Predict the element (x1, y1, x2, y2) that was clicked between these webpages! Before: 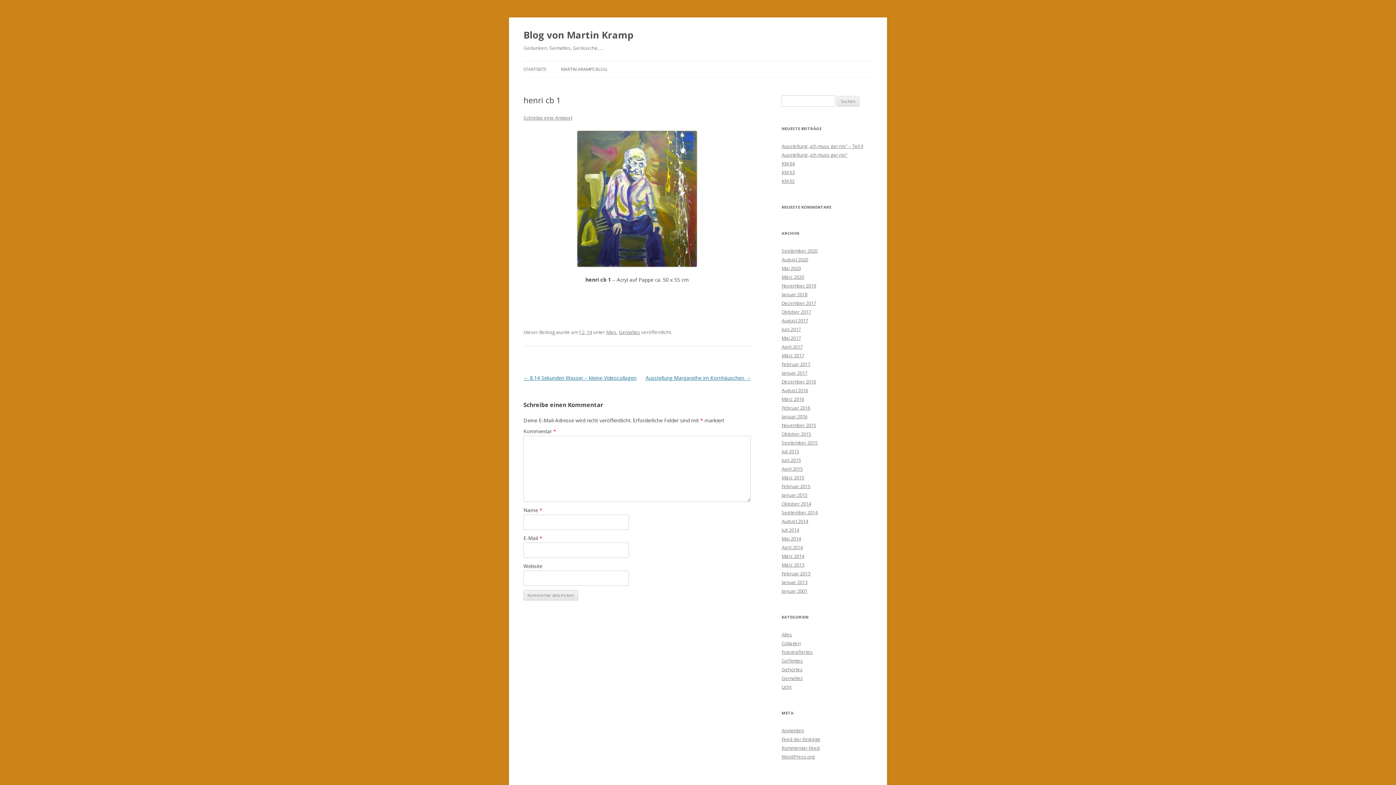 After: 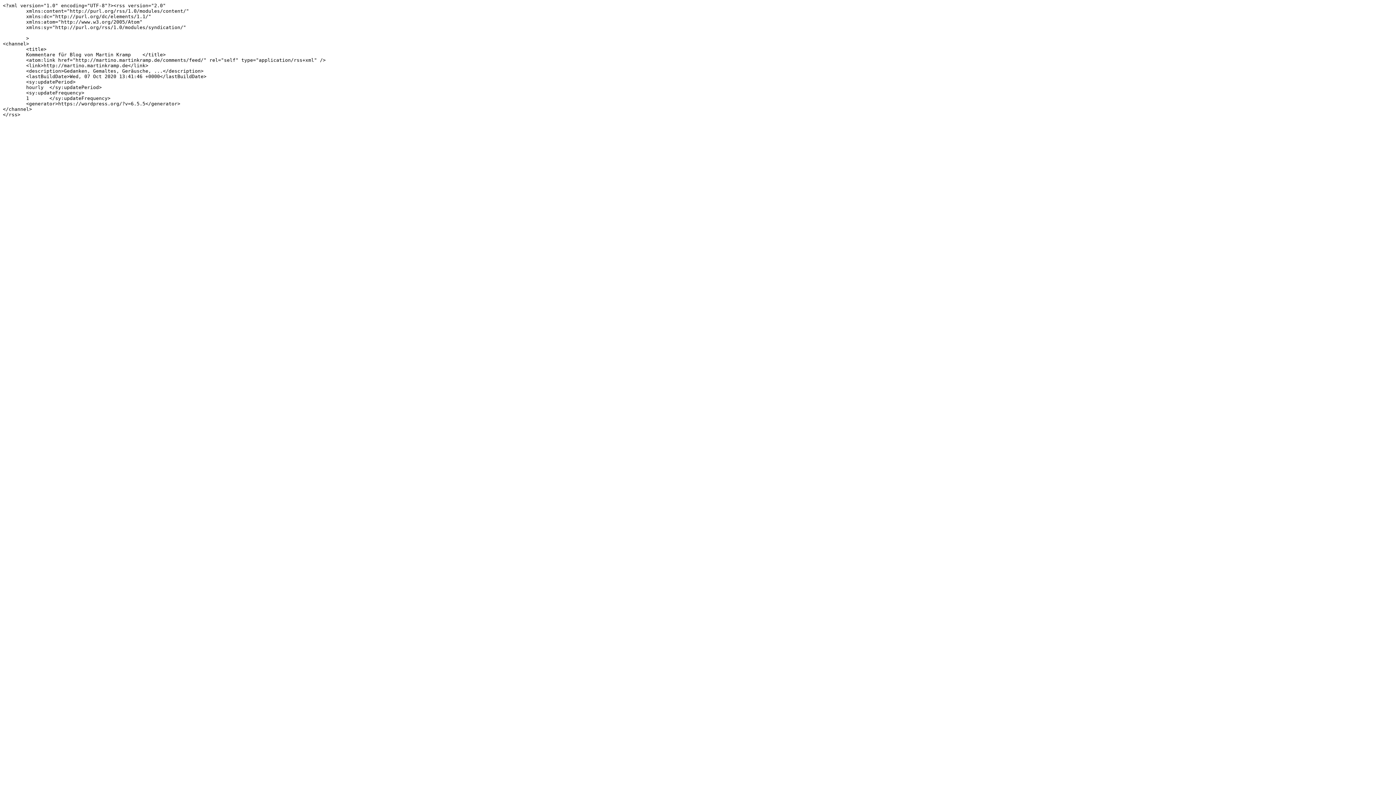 Action: label: Kommentar-Feed bbox: (781, 745, 820, 751)